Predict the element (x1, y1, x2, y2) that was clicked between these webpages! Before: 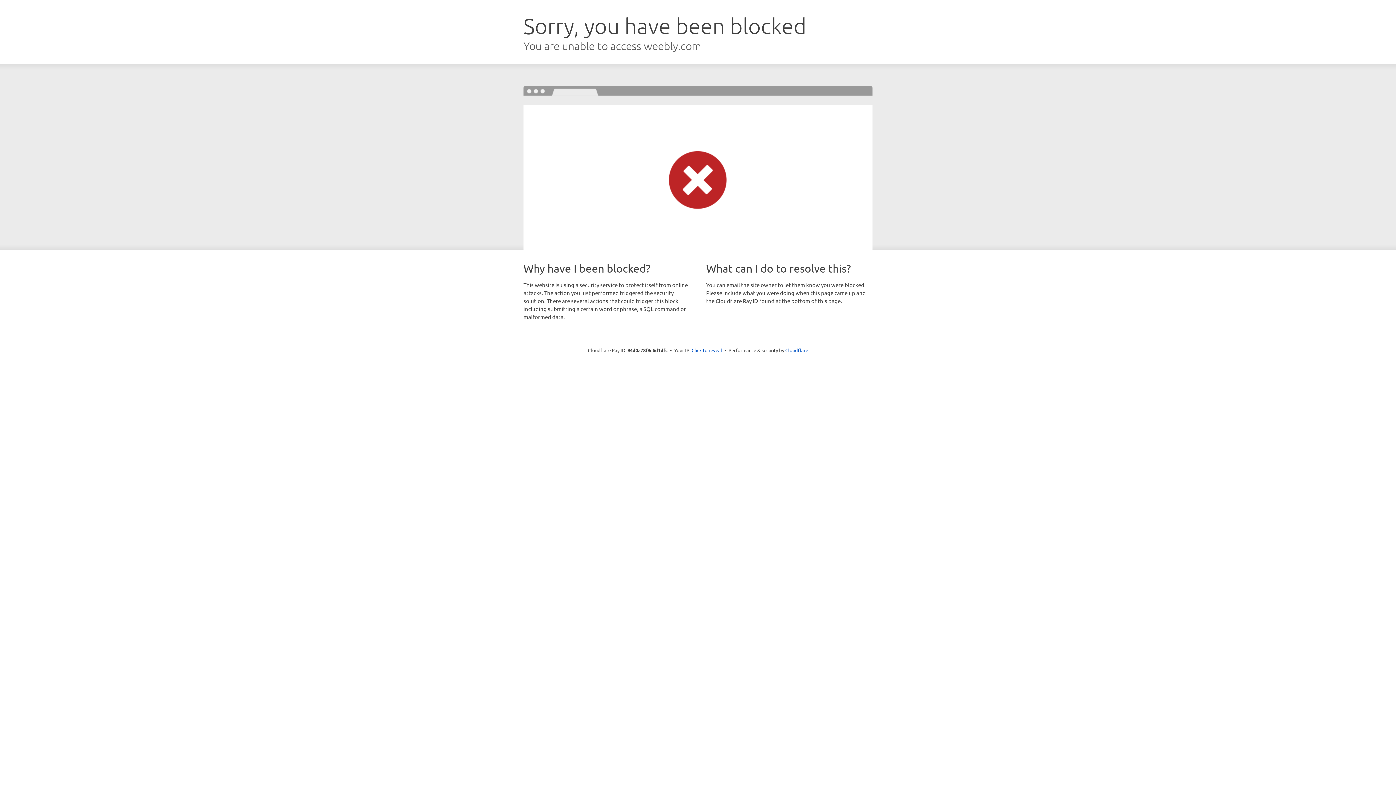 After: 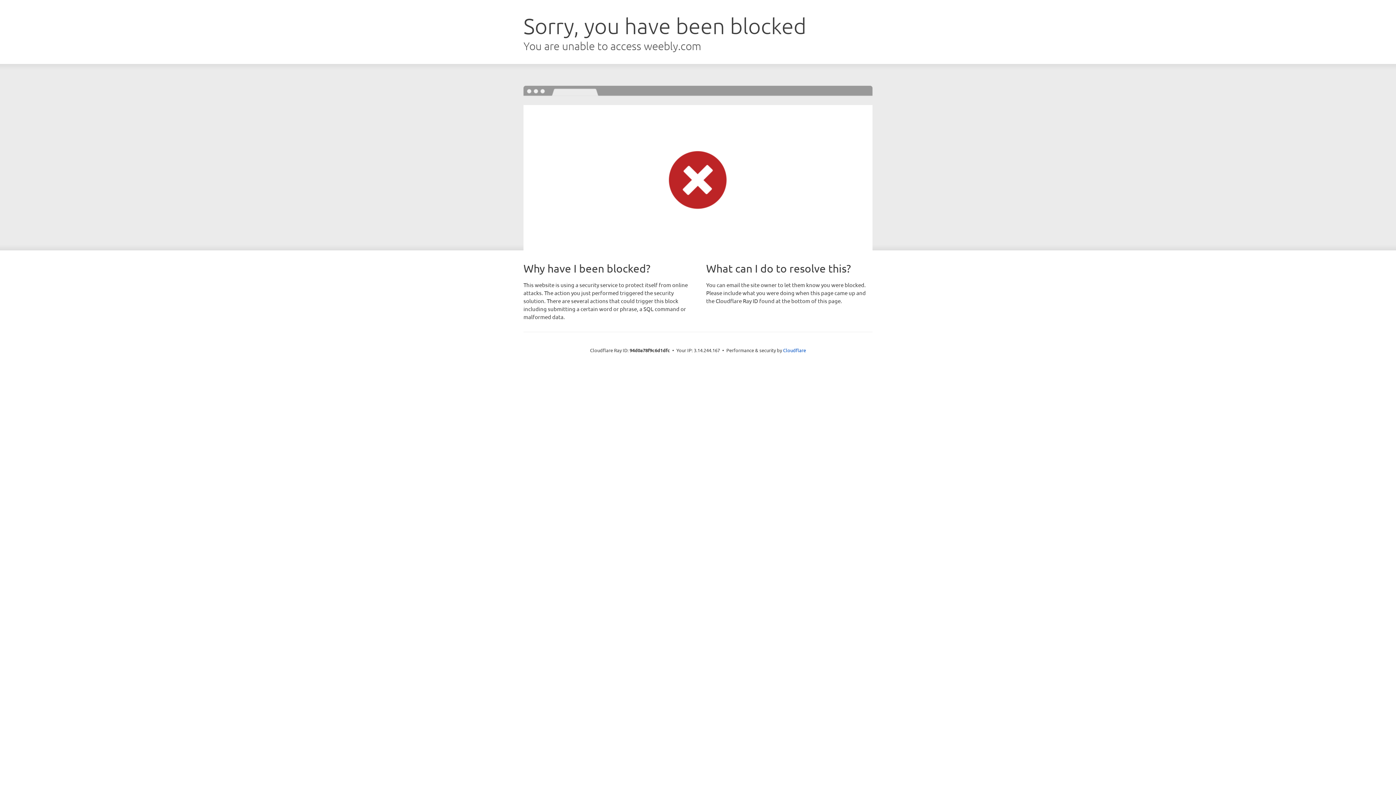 Action: label: Click to reveal bbox: (691, 346, 722, 353)